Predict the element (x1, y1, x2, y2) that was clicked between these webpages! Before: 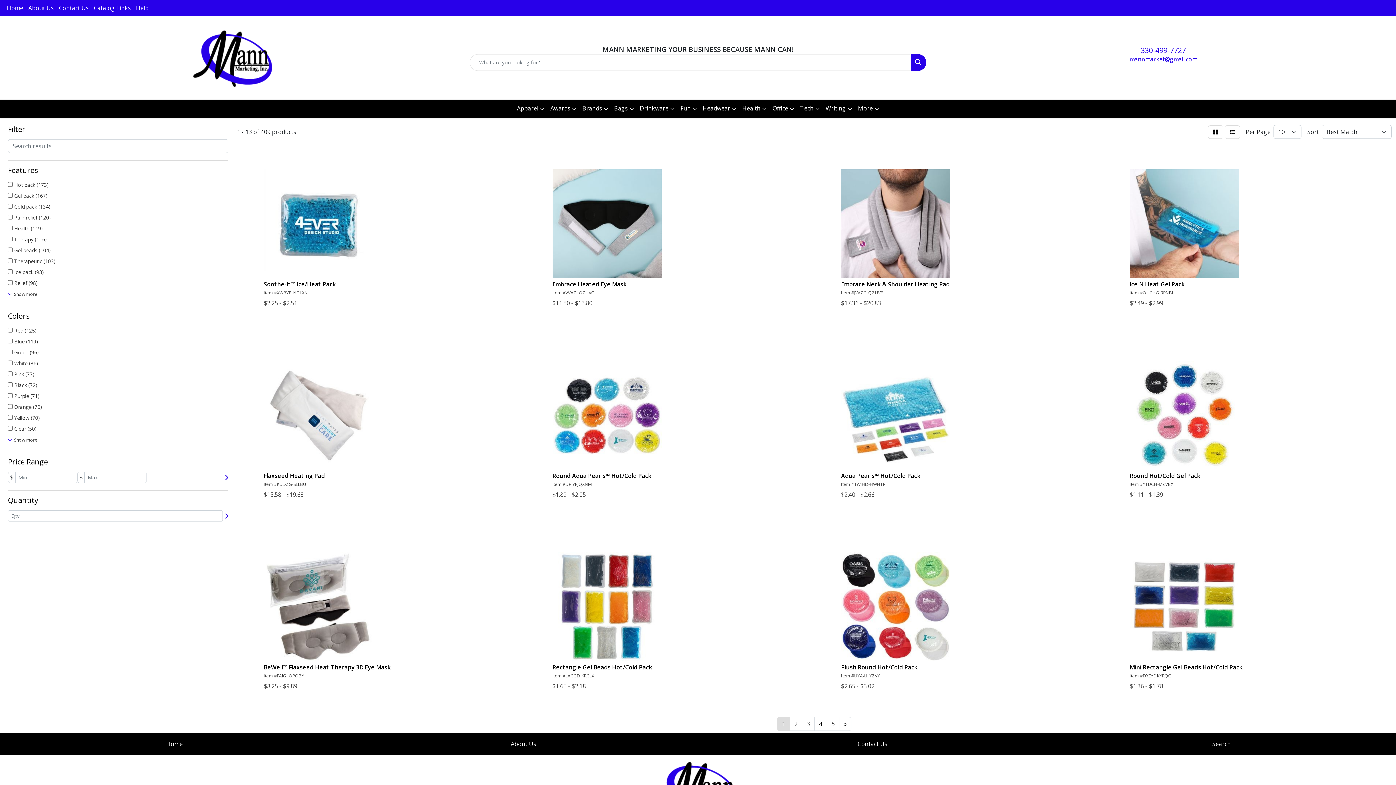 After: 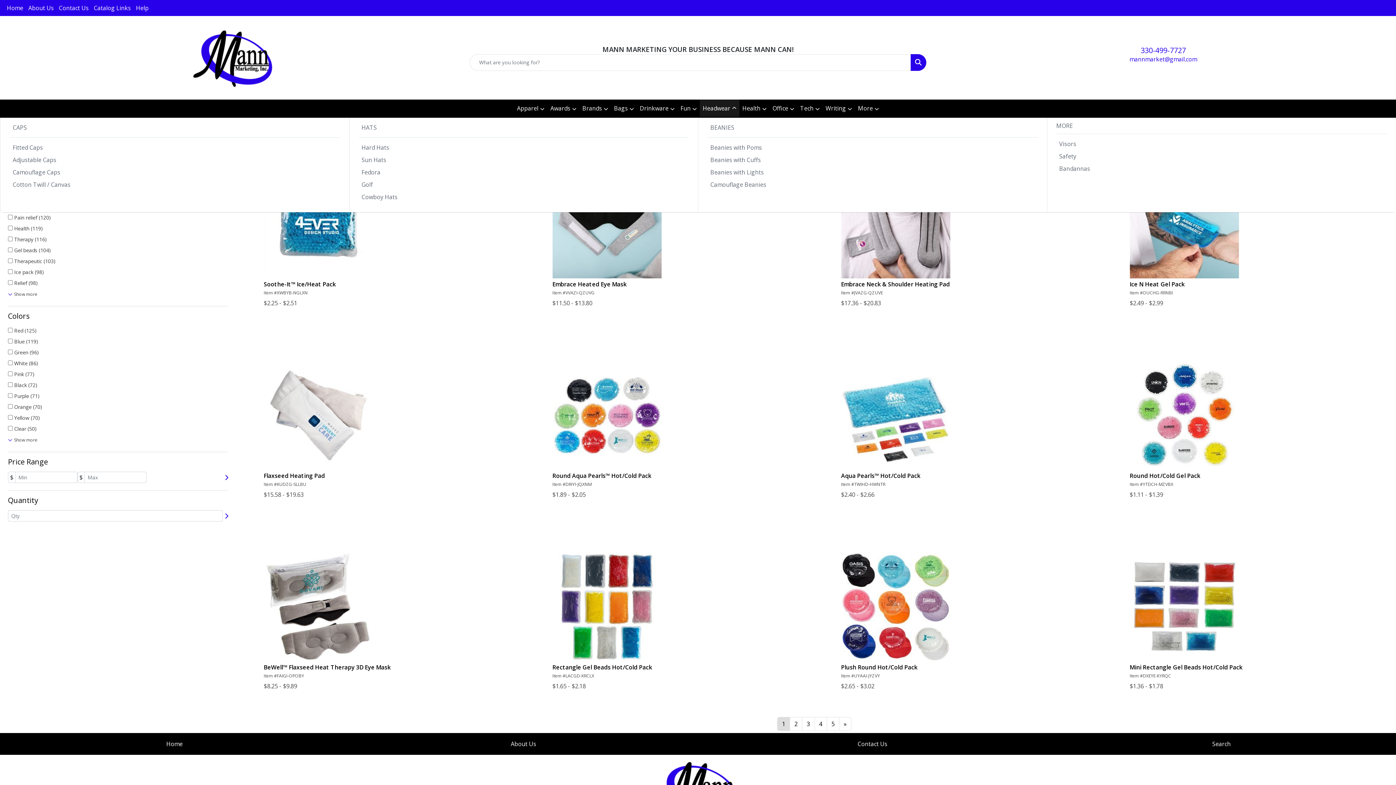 Action: label: Headwear bbox: (700, 99, 739, 117)